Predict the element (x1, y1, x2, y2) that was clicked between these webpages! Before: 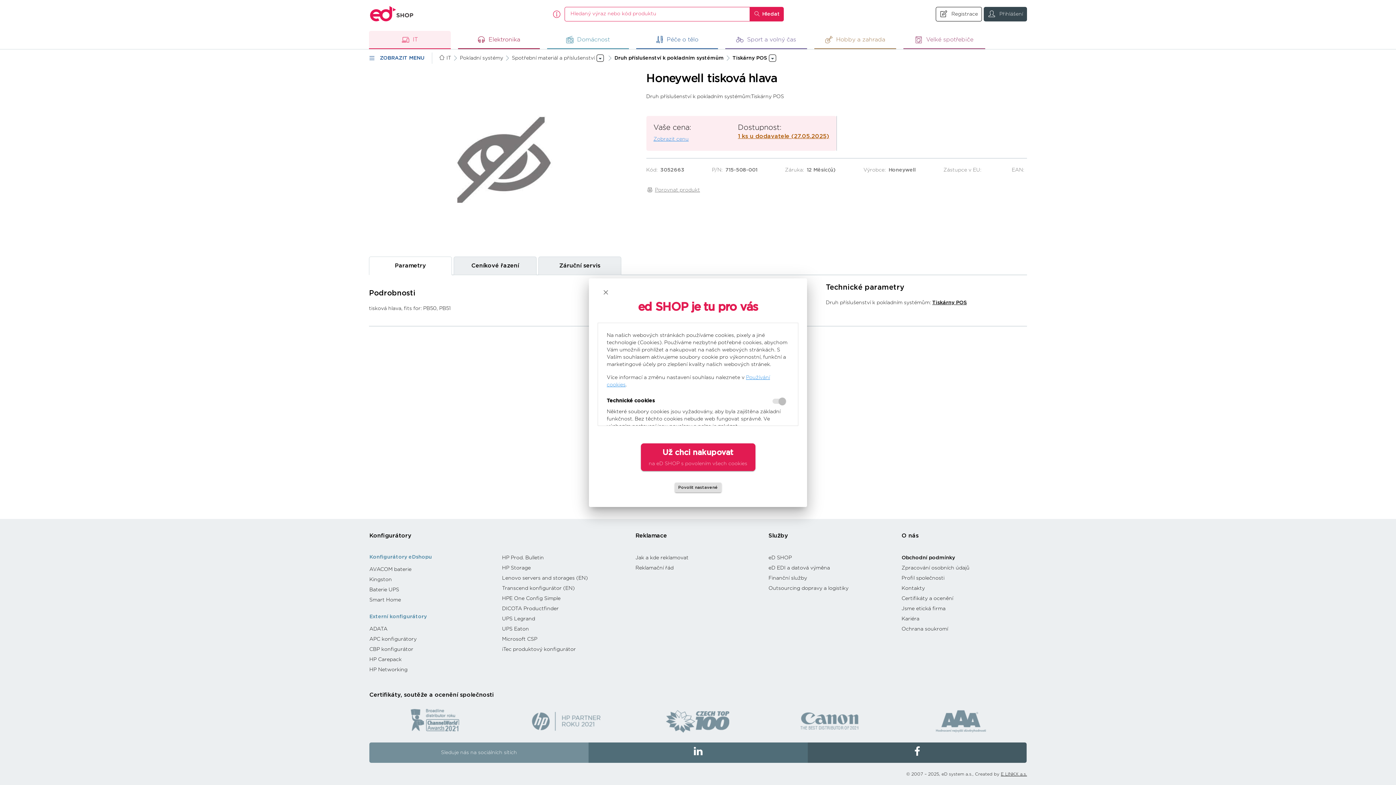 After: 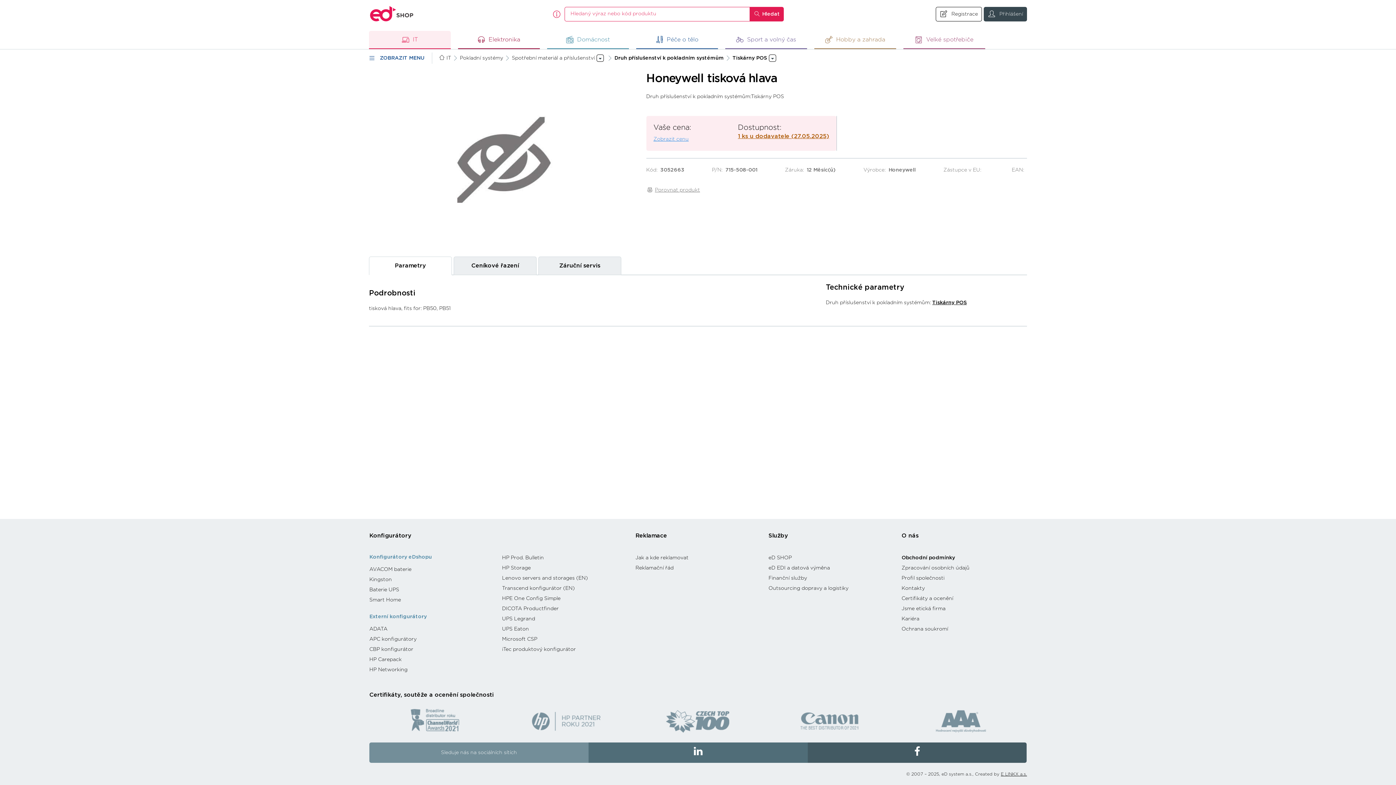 Action: label: Už chci nakupovat
na eD SHOP s povolením všech cookies bbox: (640, 443, 755, 471)